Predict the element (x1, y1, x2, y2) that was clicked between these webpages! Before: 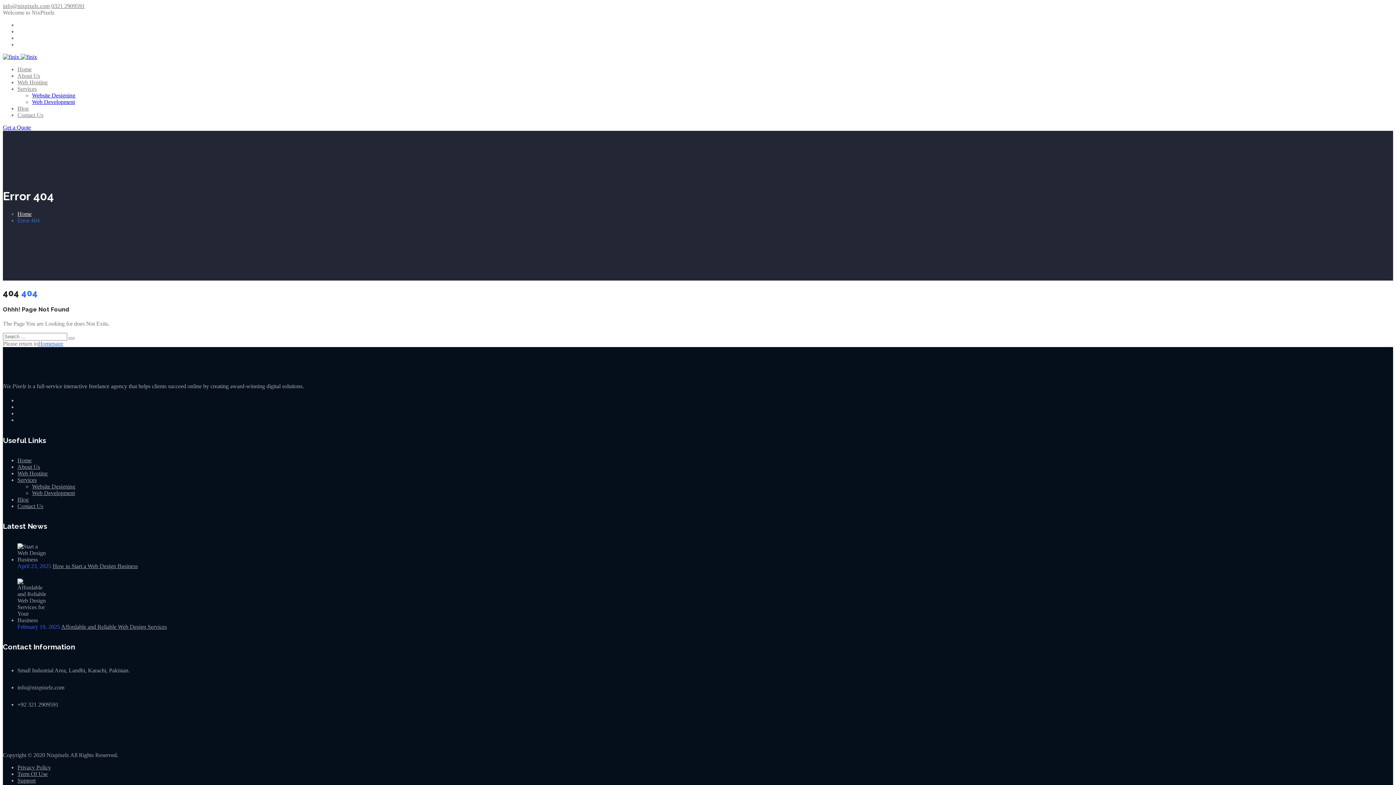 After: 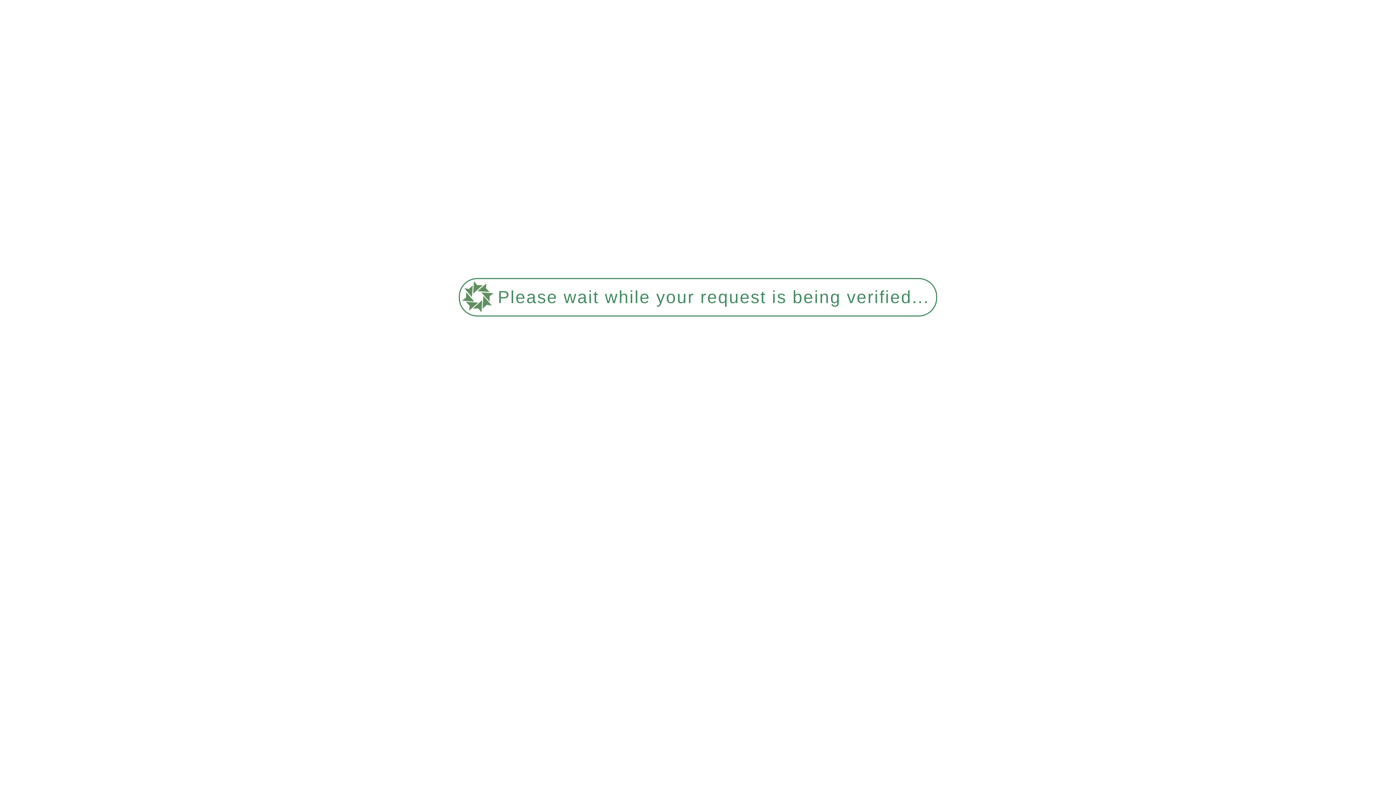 Action: bbox: (17, 457, 31, 463) label: Home